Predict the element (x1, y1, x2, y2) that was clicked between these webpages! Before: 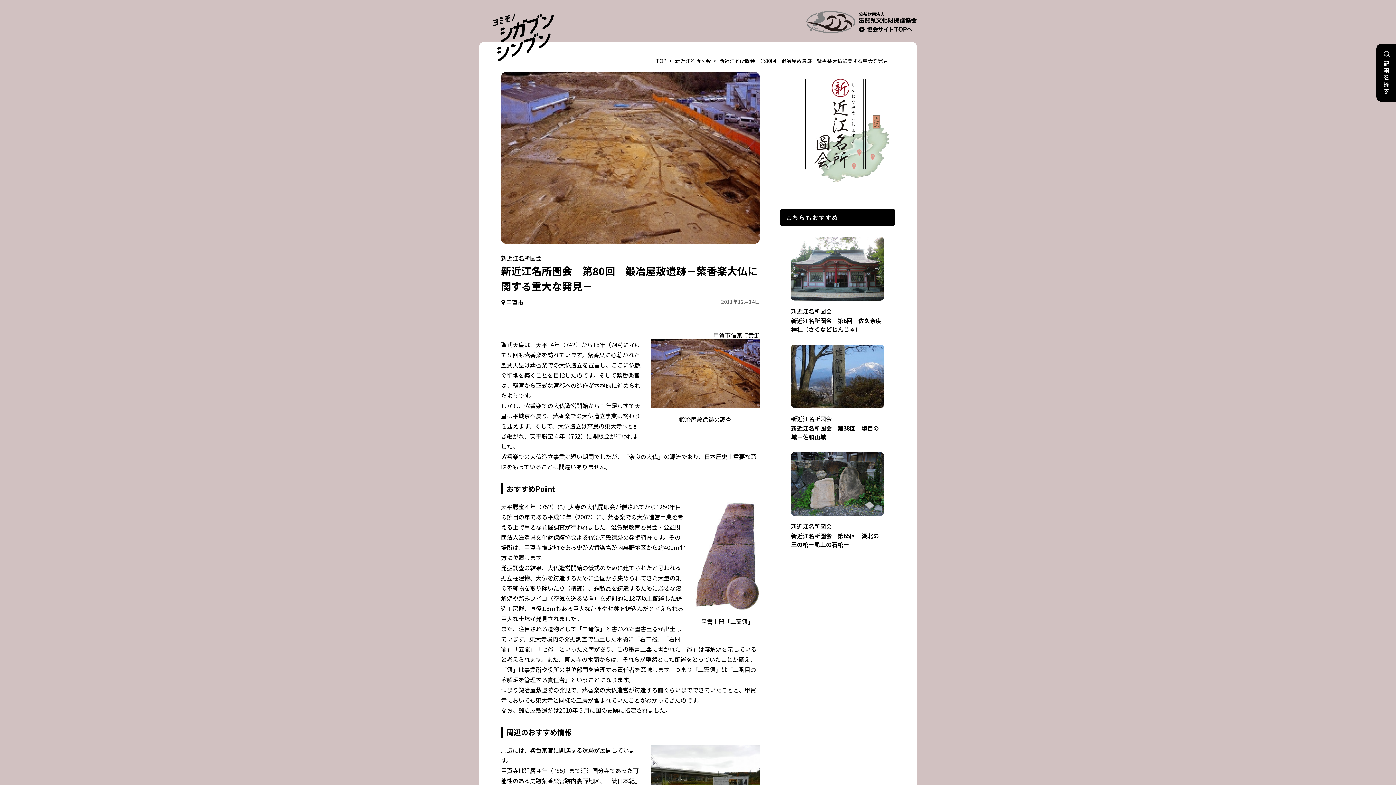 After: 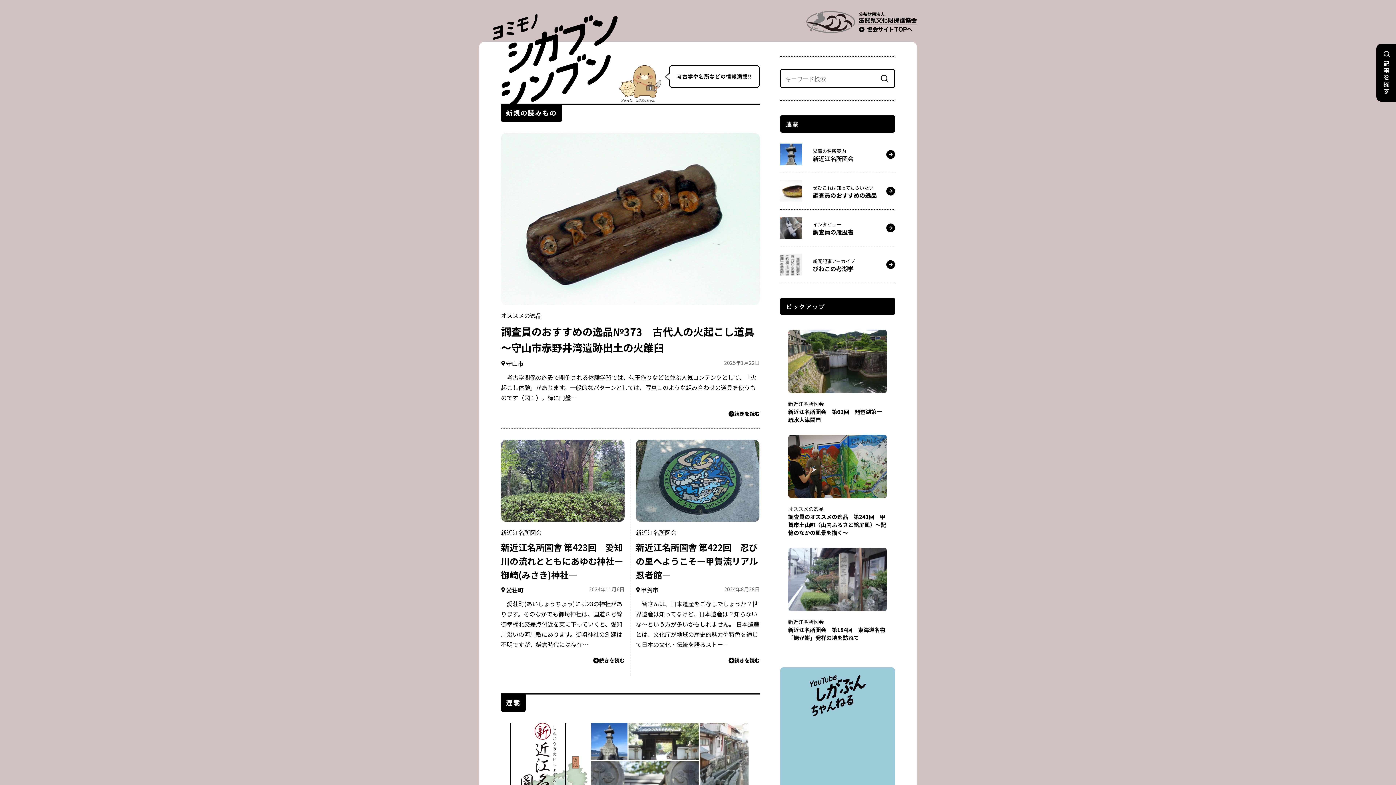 Action: bbox: (656, 57, 666, 64) label: TOP